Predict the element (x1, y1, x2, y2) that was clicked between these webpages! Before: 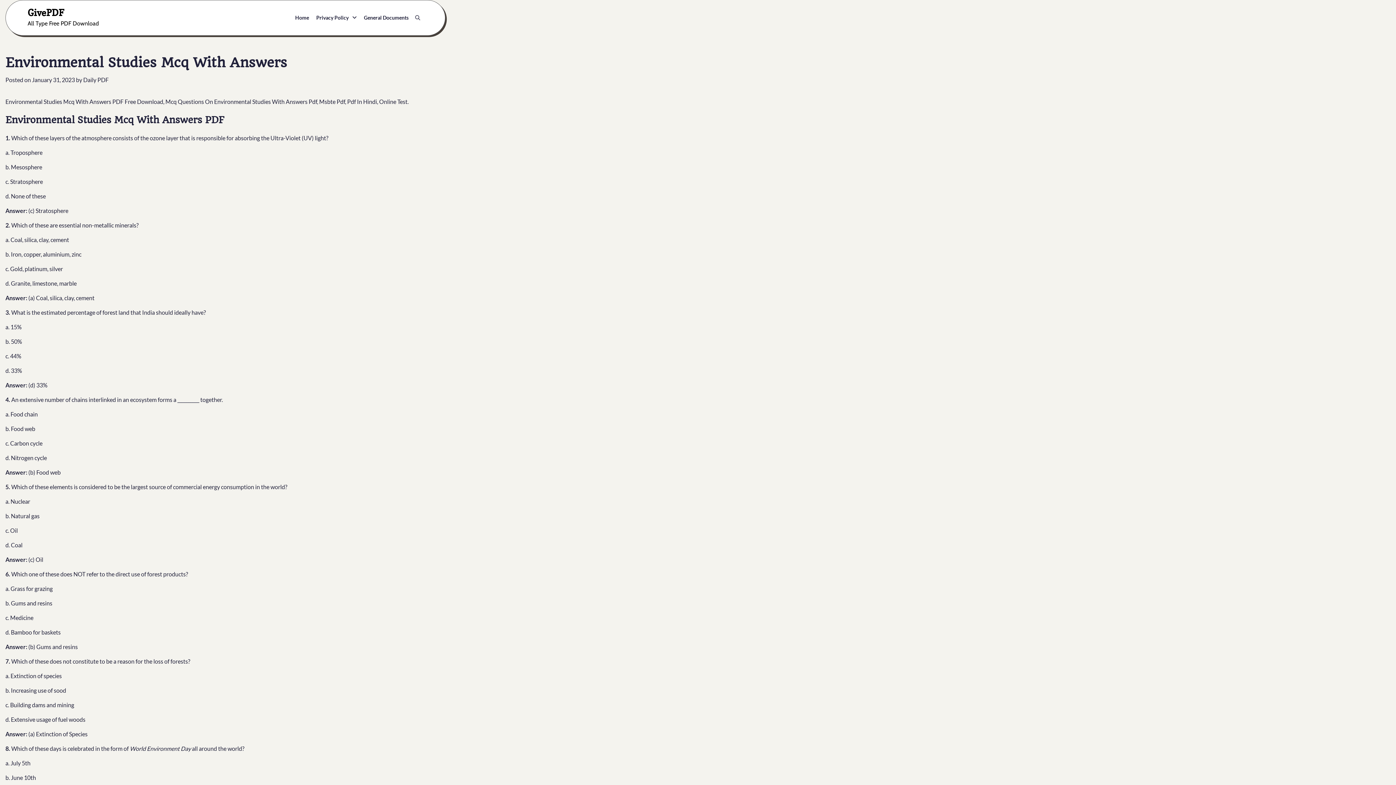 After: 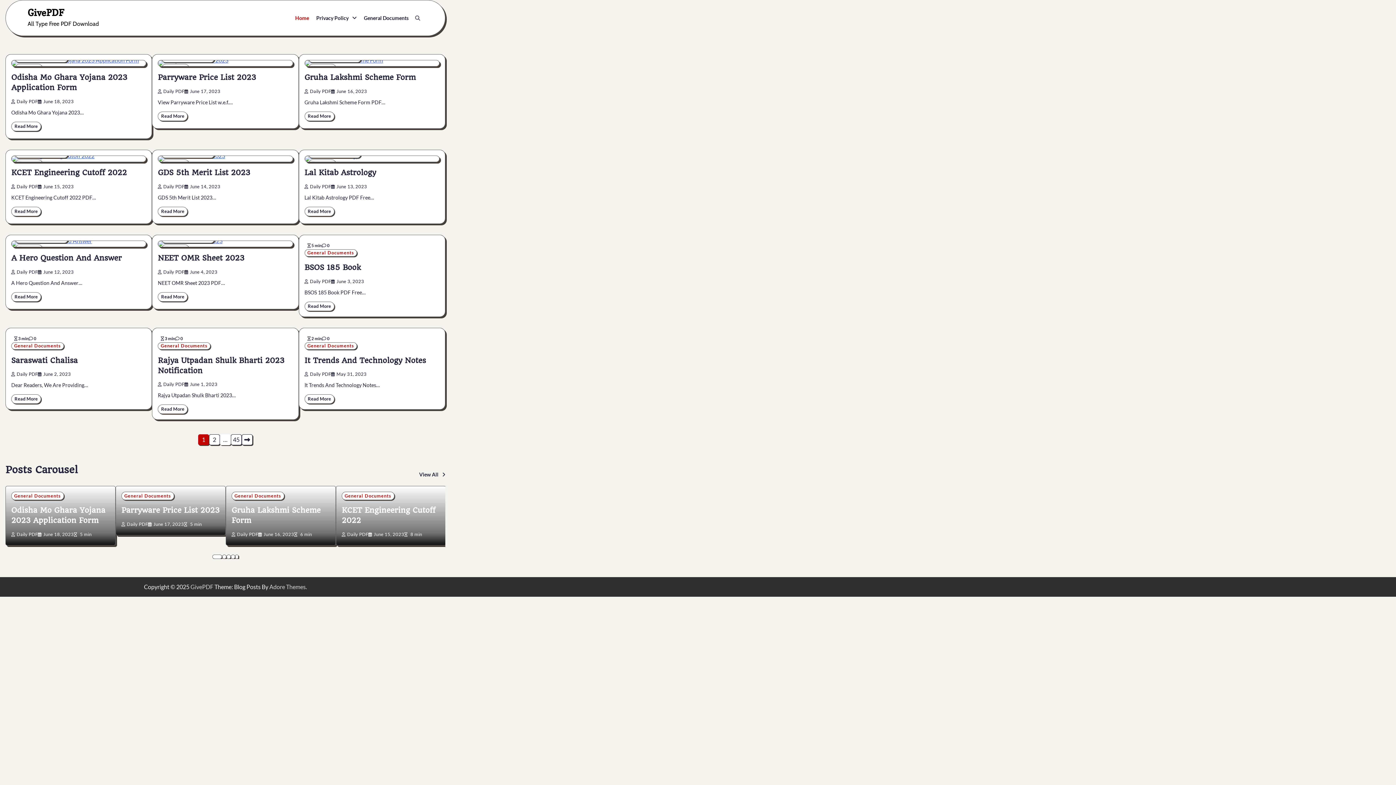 Action: label: GivePDF bbox: (27, 6, 64, 18)